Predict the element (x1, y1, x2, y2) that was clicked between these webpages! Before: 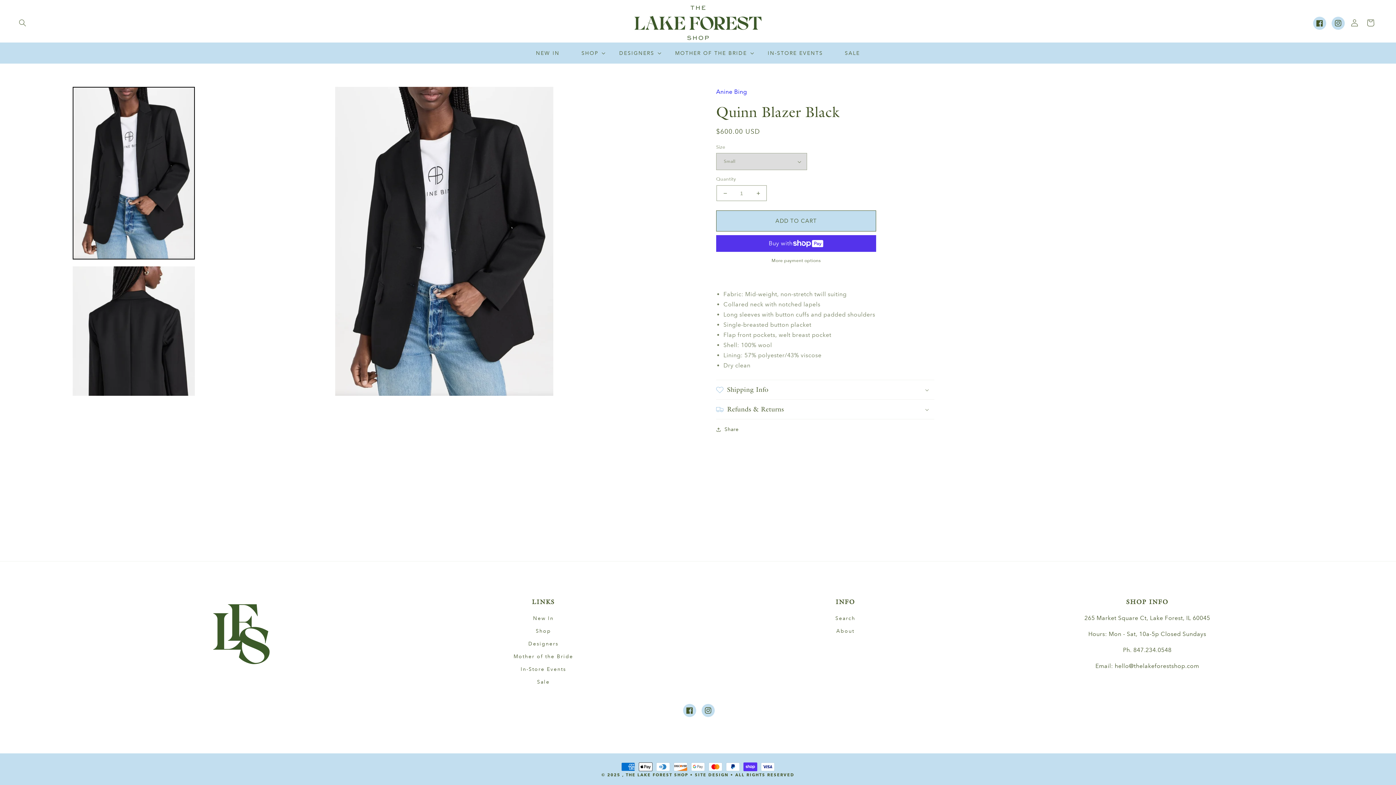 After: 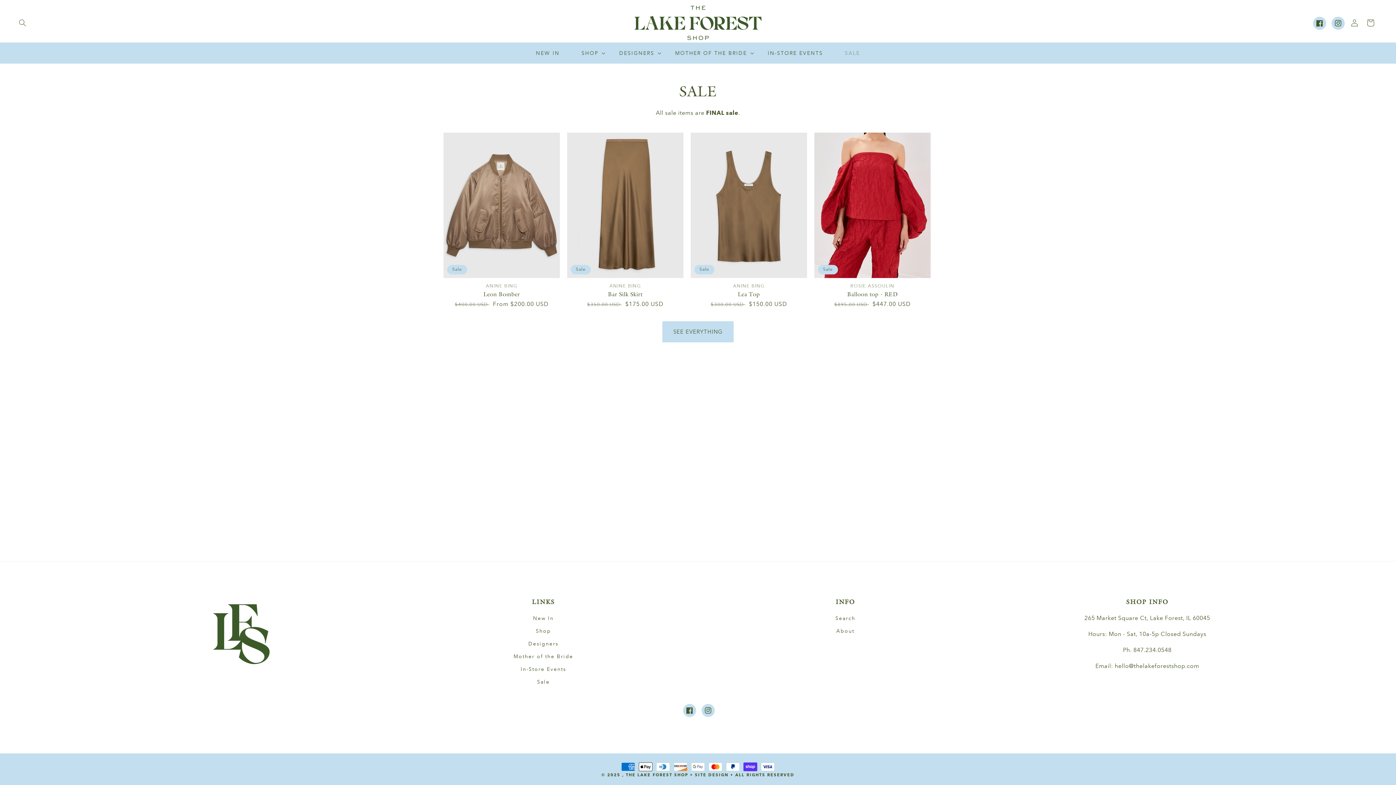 Action: bbox: (834, 45, 871, 60) label: SALE